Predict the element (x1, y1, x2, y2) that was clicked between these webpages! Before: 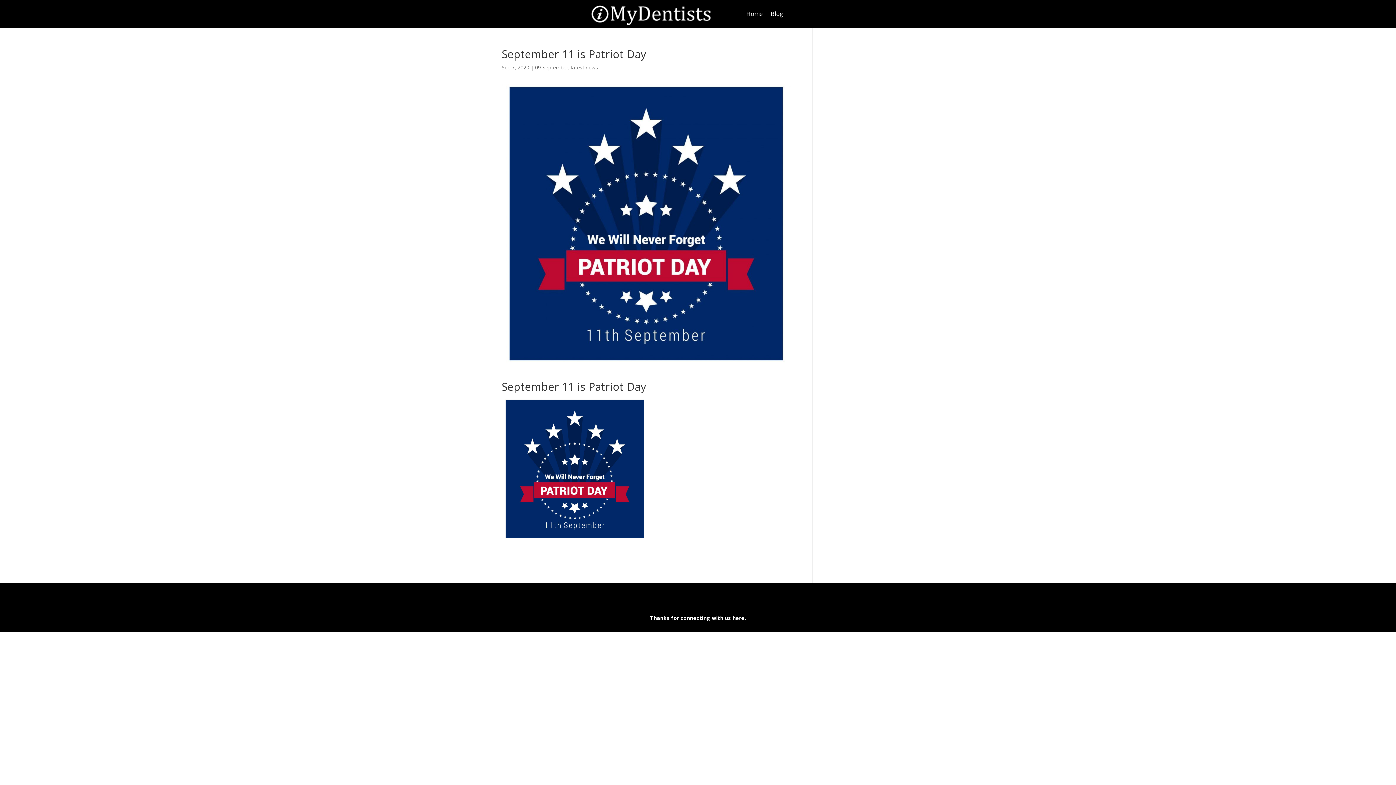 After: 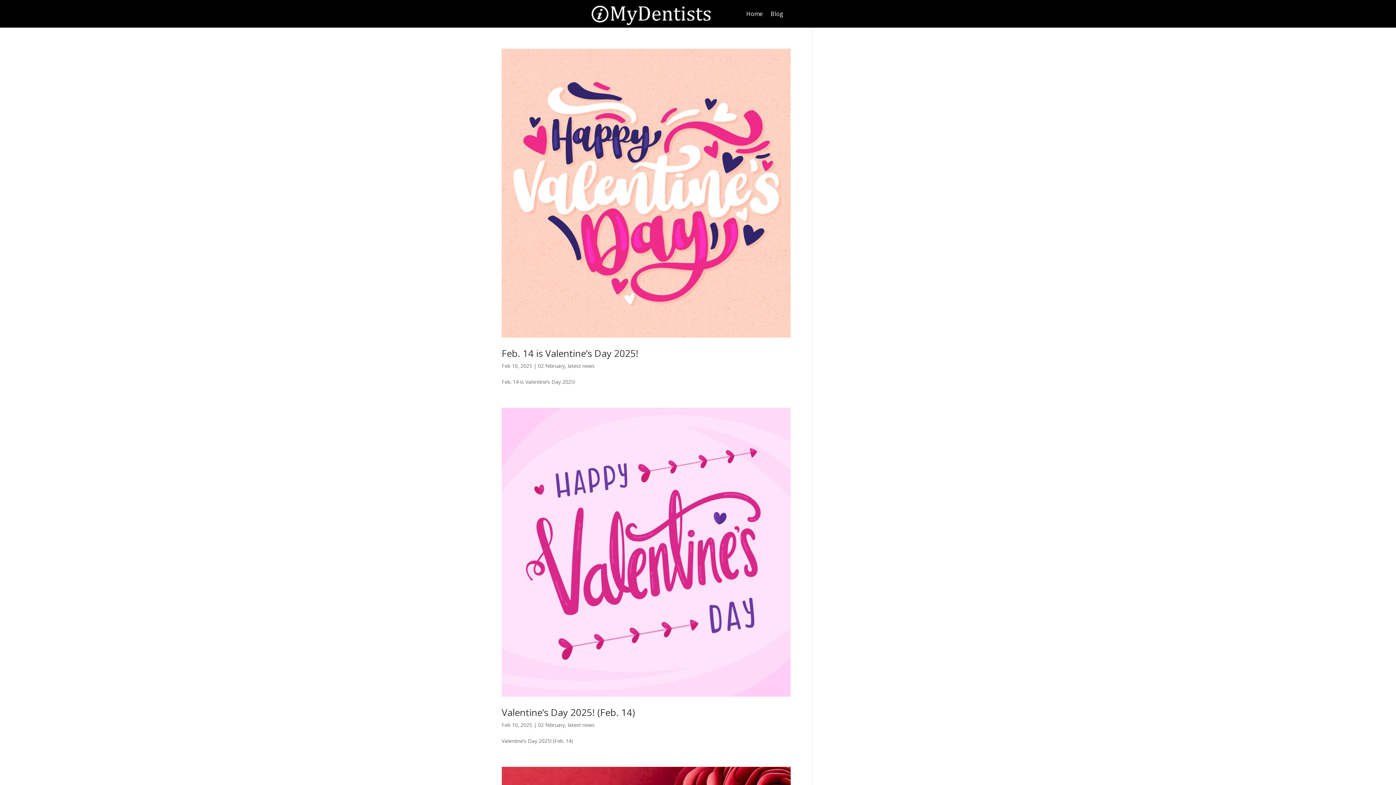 Action: label: Blog bbox: (770, 0, 783, 27)